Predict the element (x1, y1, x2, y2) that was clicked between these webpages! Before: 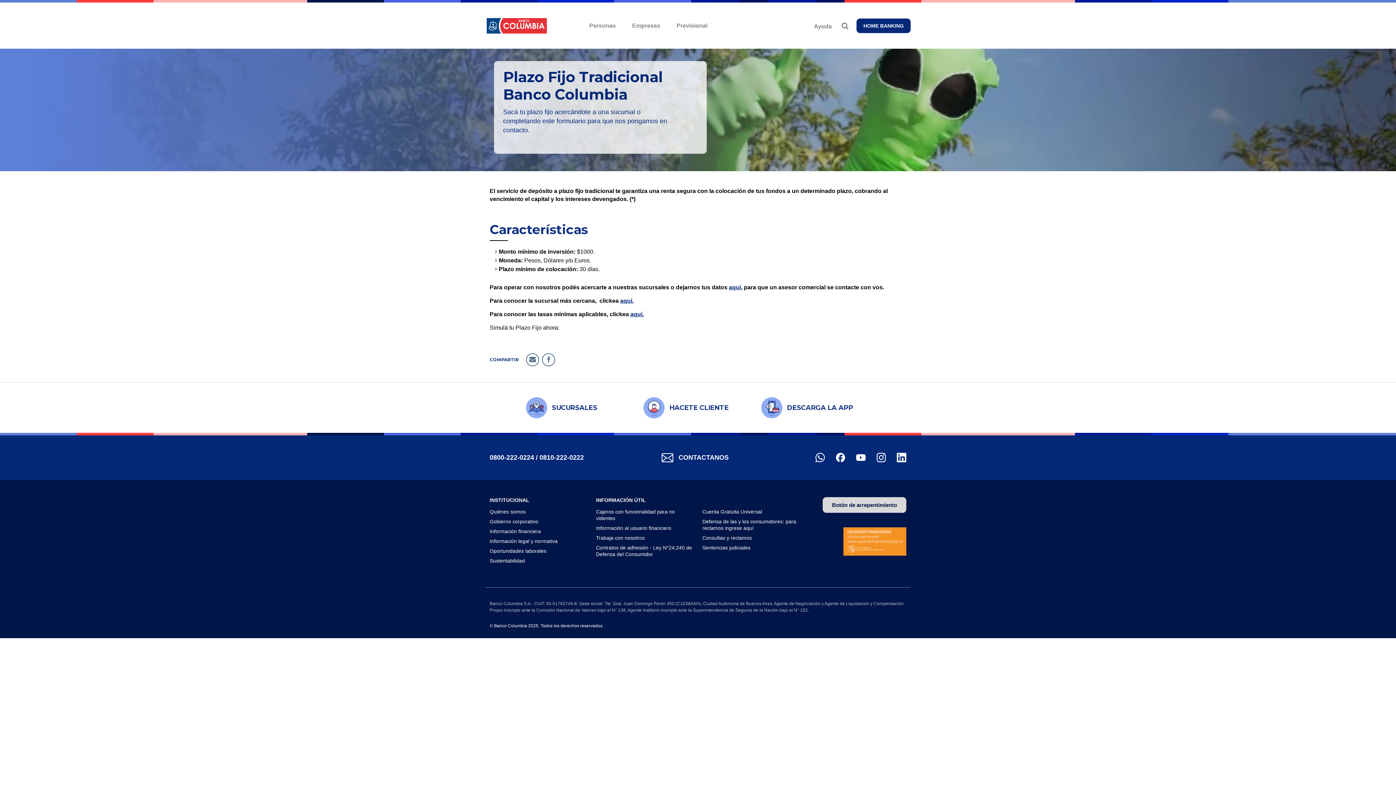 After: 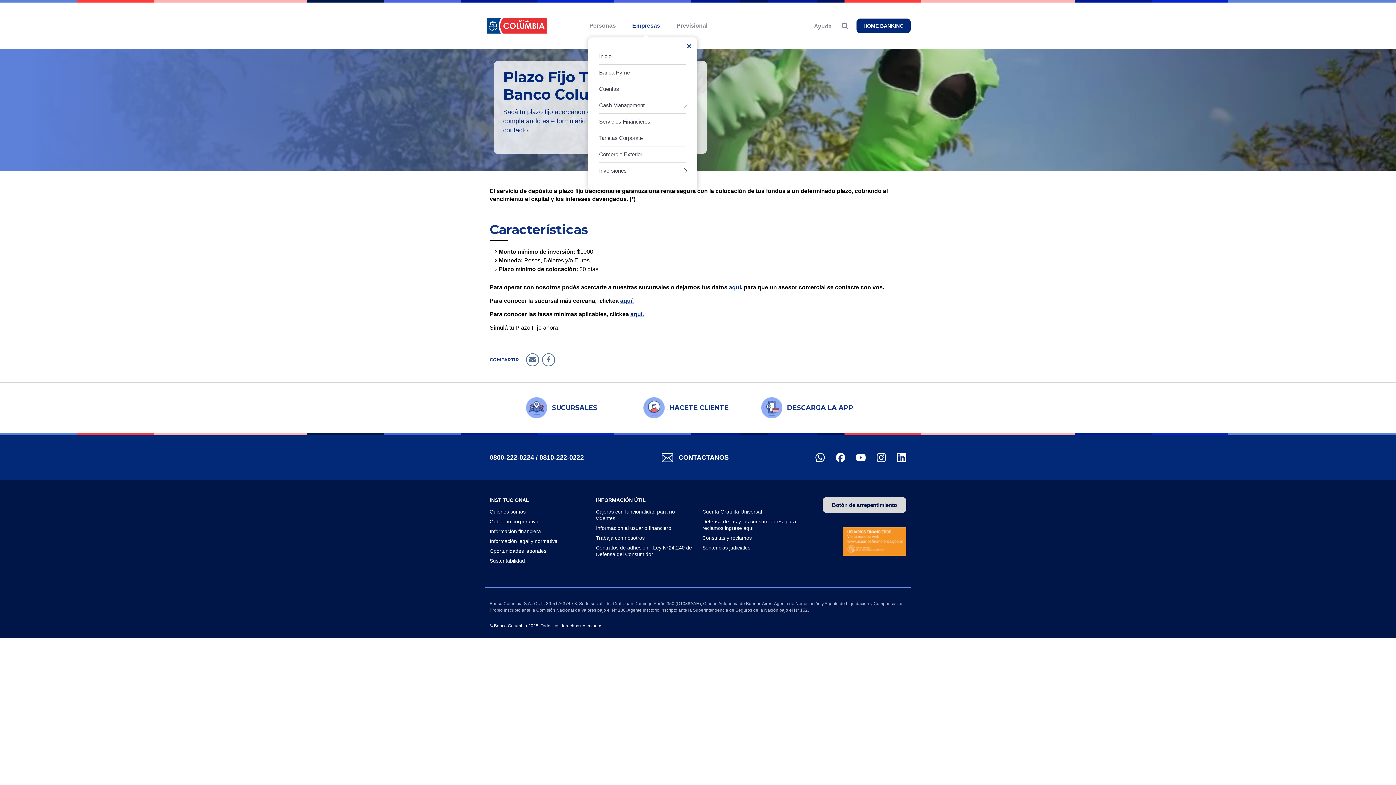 Action: bbox: (624, 18, 667, 32) label: Empresas